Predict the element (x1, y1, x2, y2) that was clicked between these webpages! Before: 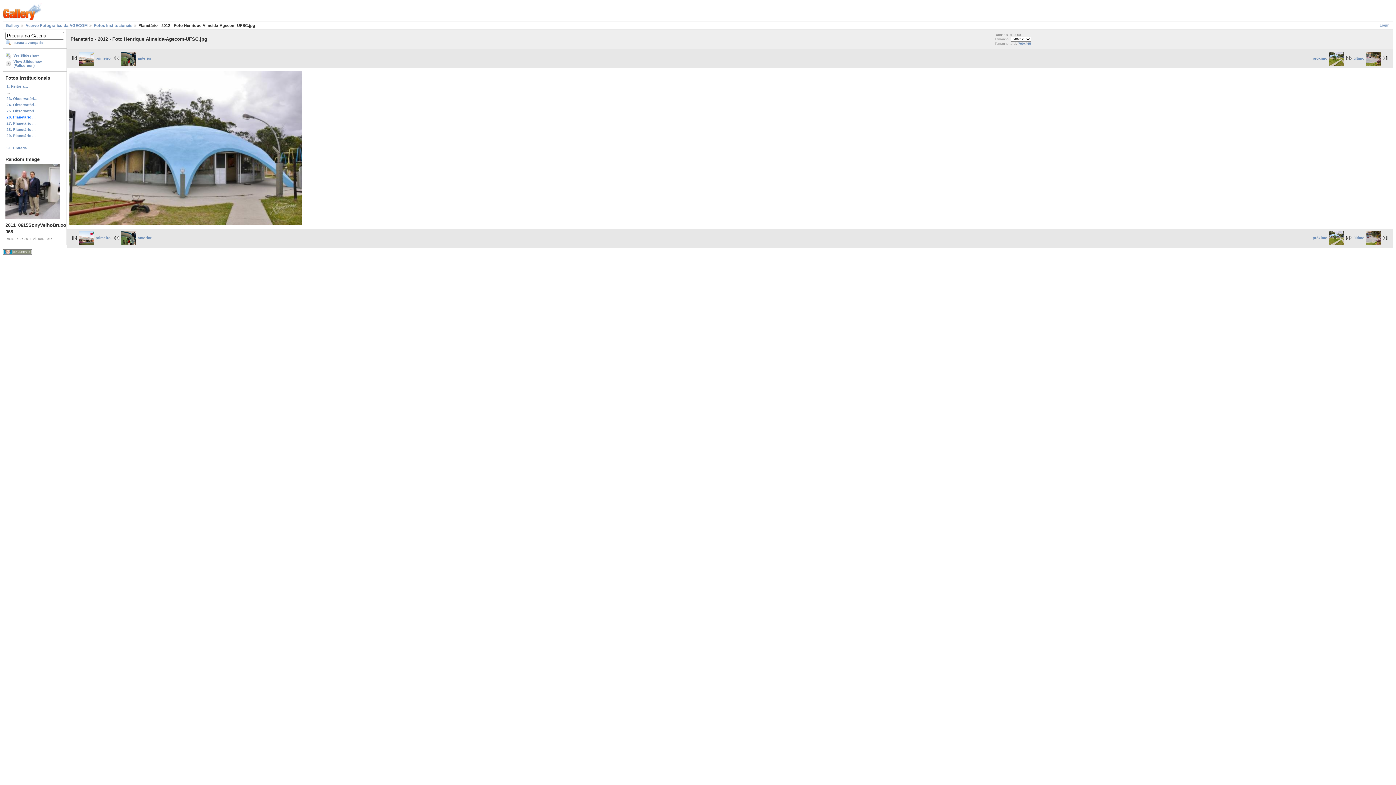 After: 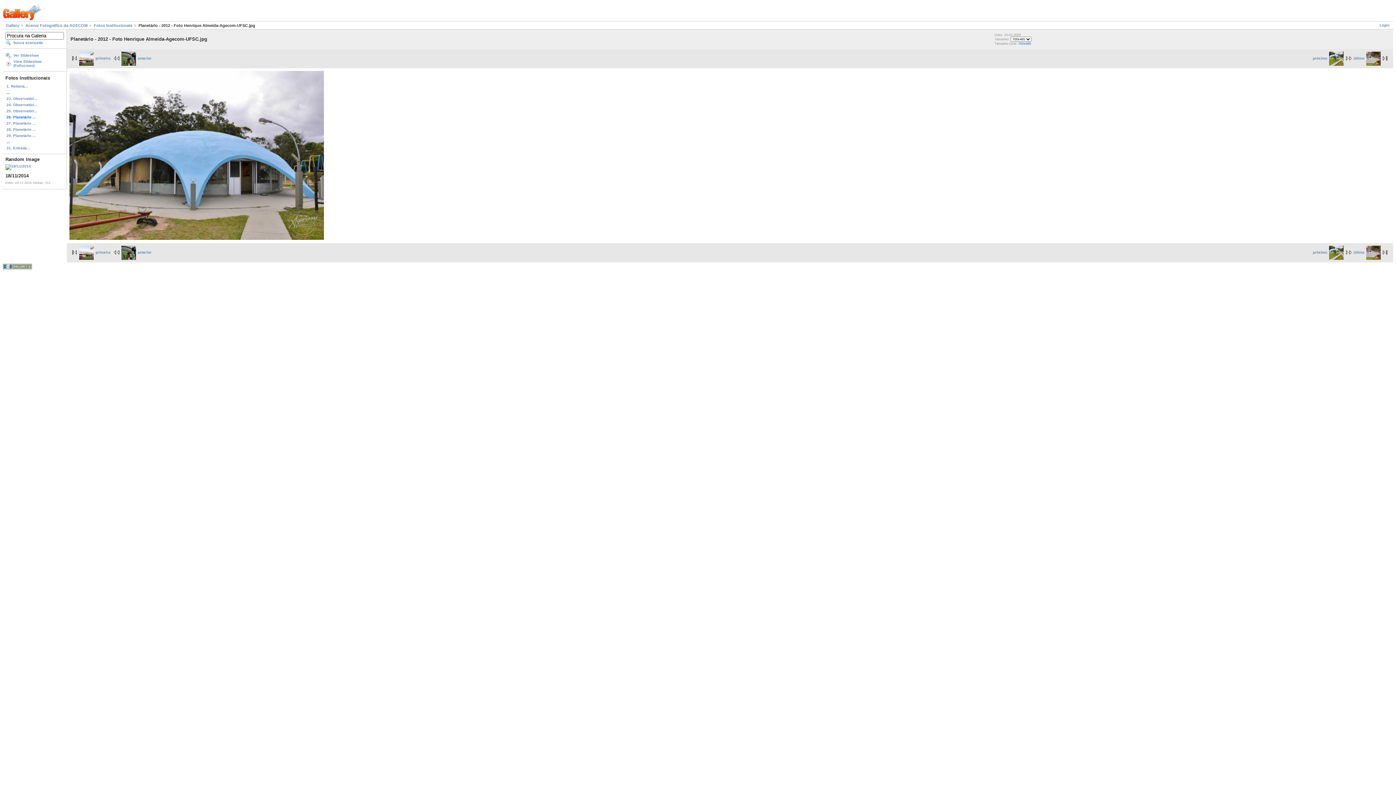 Action: label: 700x465 bbox: (1018, 41, 1031, 45)